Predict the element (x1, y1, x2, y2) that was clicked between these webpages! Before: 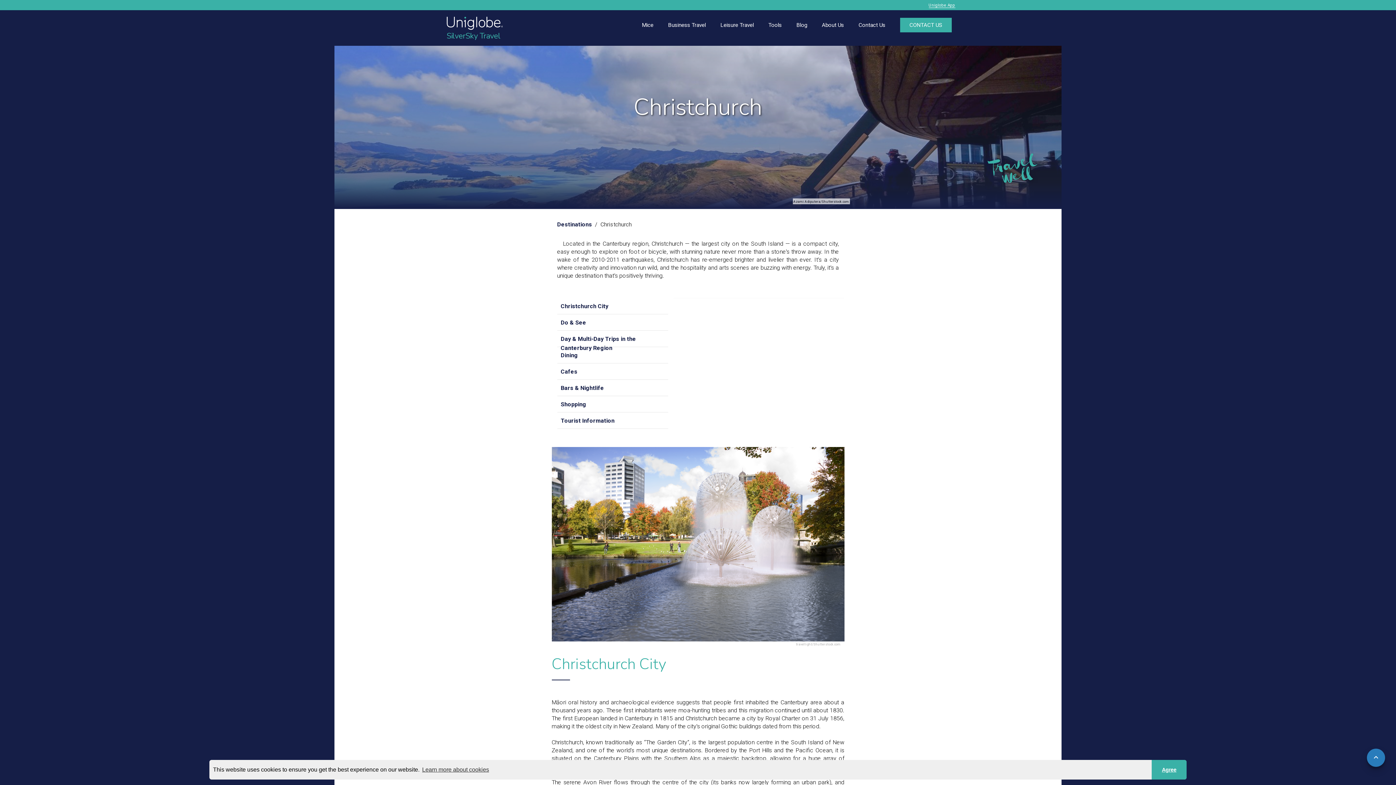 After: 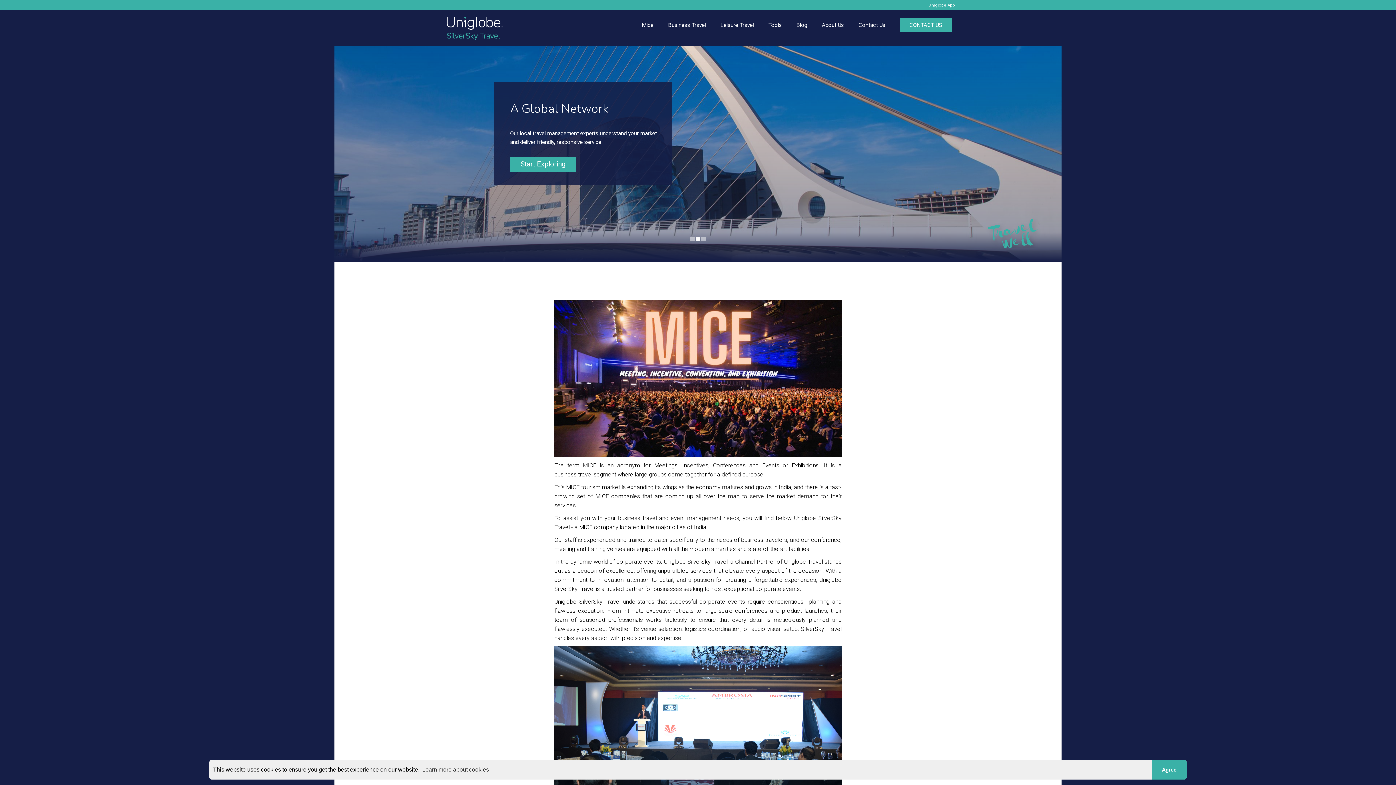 Action: label: Mice bbox: (642, 20, 653, 29)